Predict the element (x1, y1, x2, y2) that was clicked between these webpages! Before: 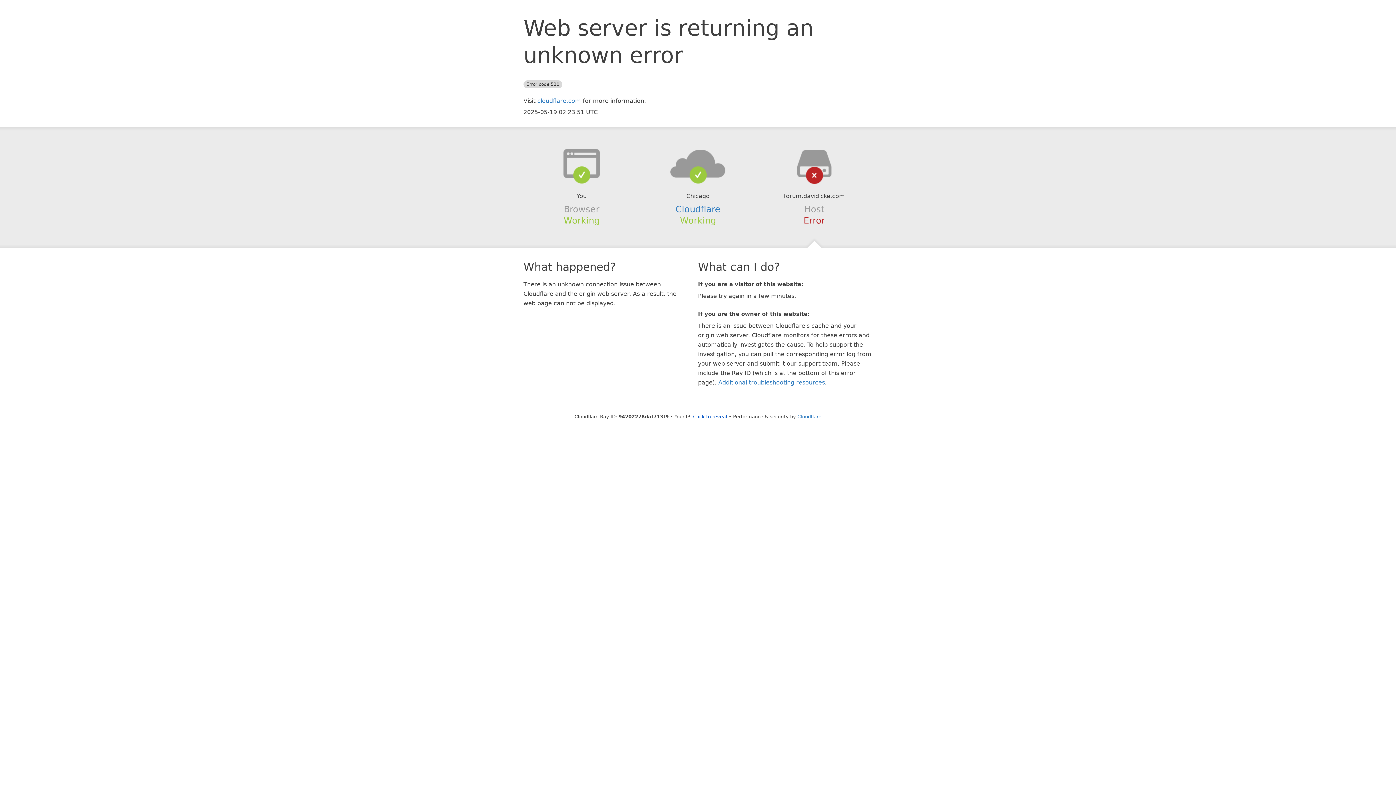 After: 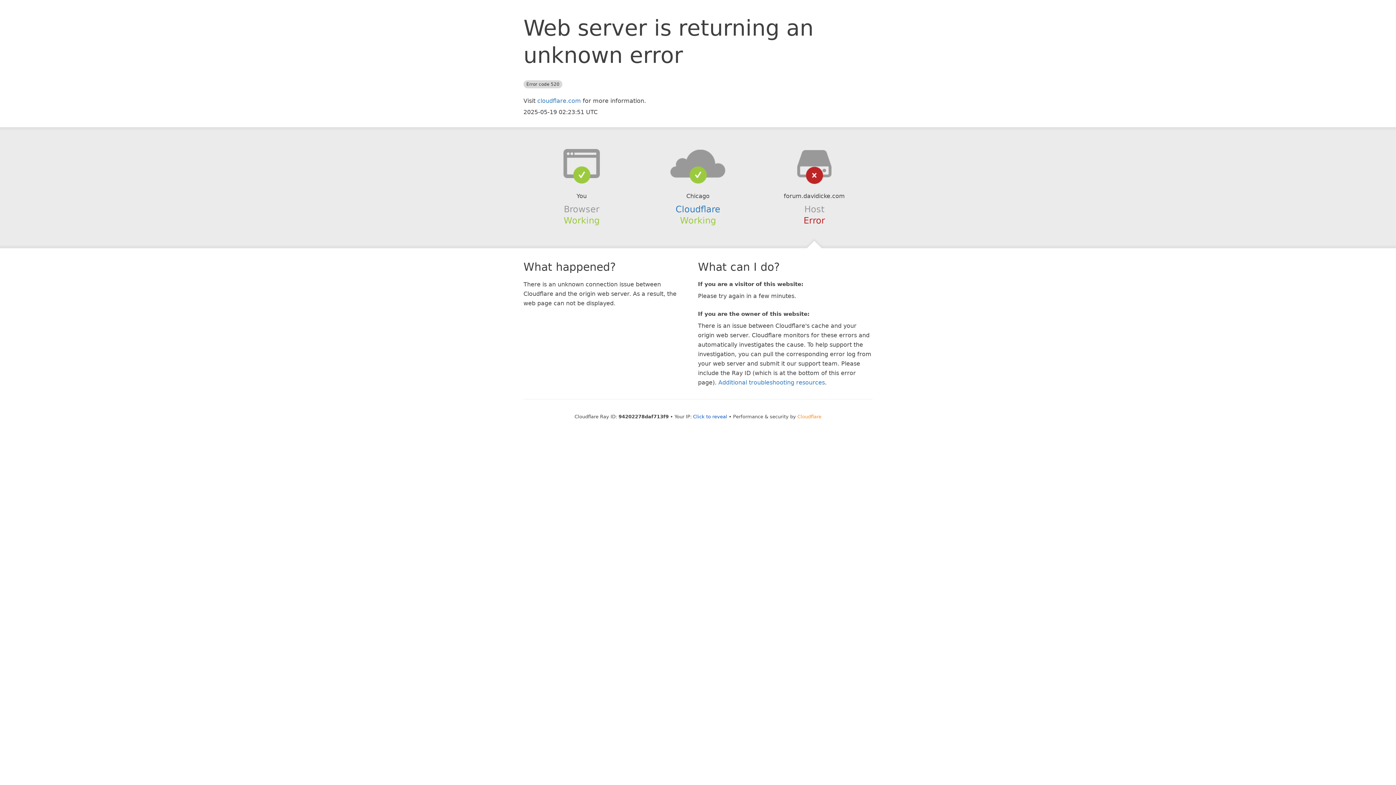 Action: bbox: (797, 414, 821, 419) label: Cloudflare